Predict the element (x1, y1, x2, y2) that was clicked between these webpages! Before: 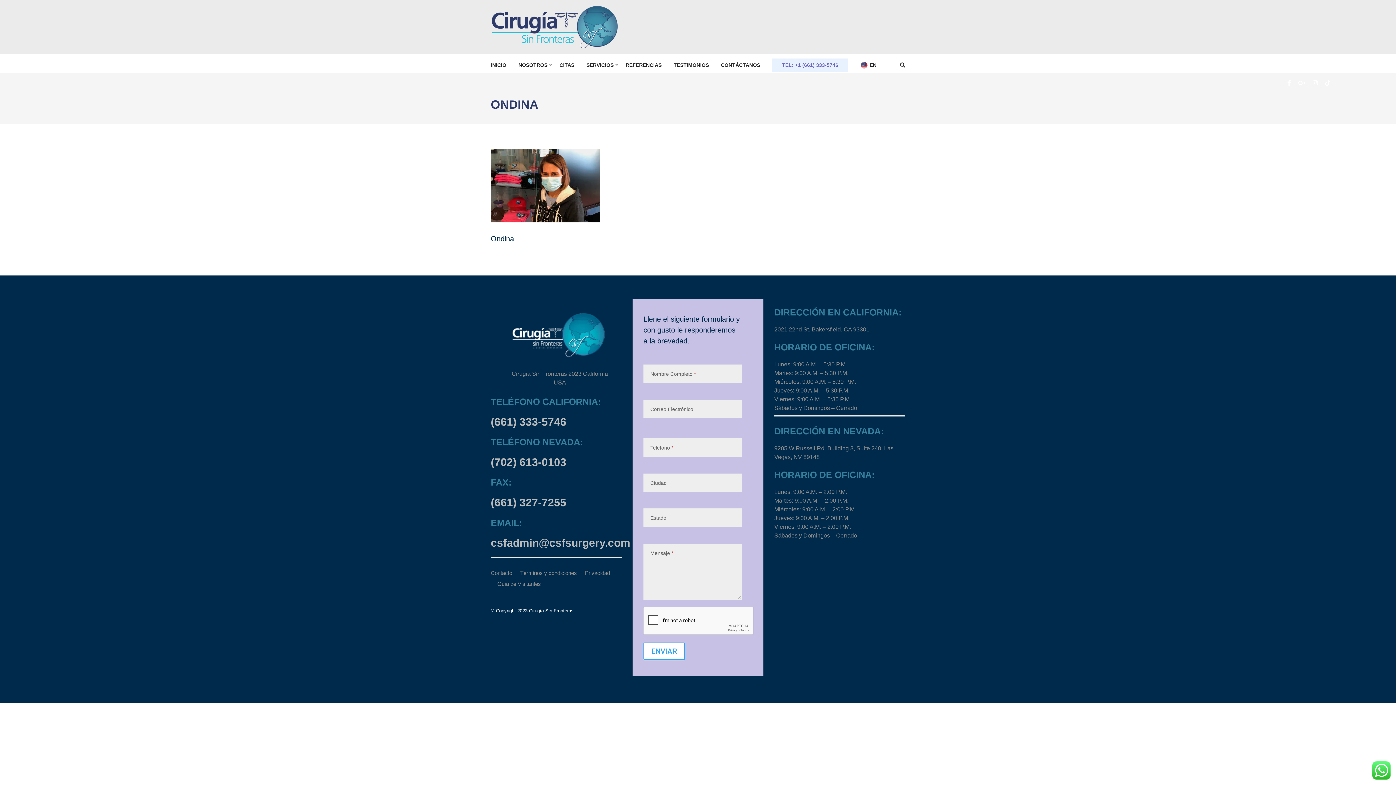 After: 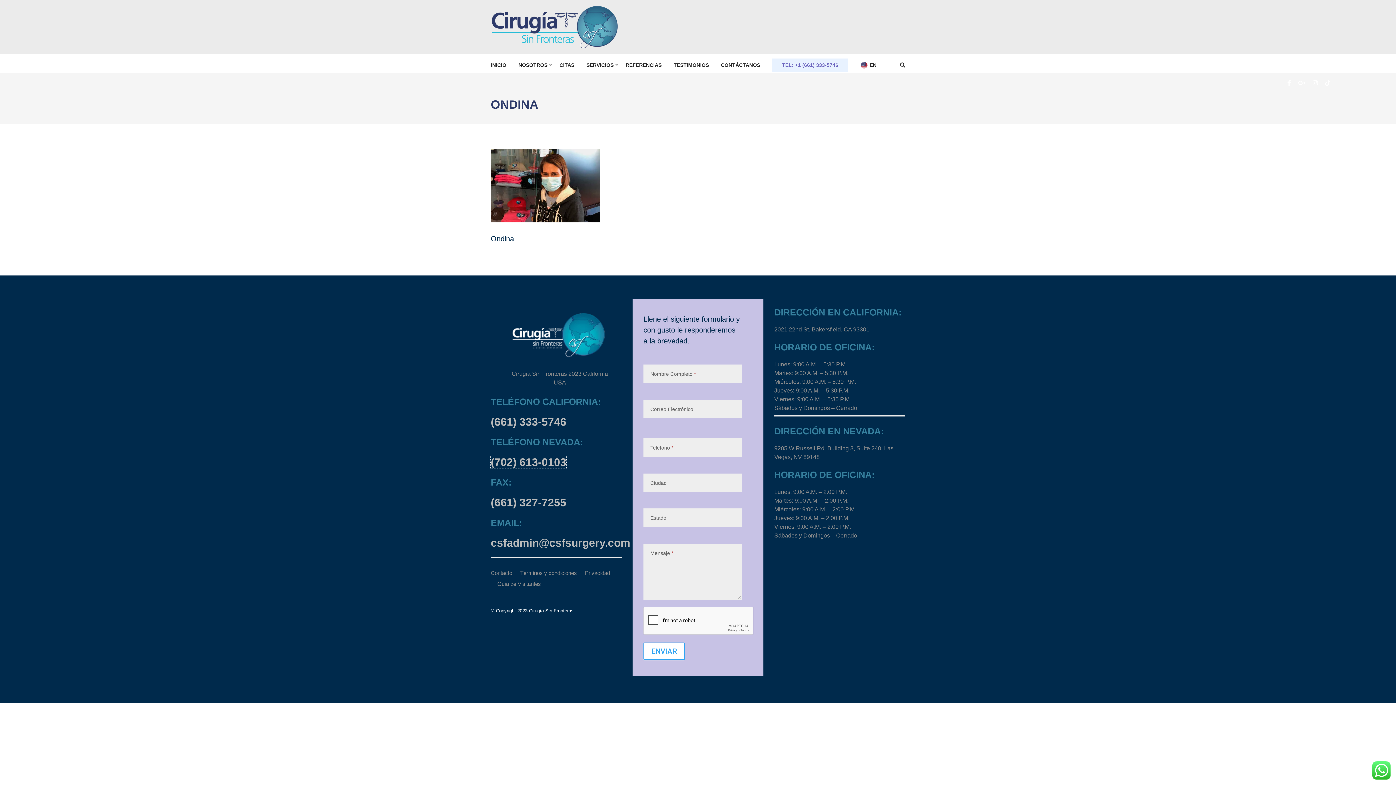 Action: label: (702) 613-0103 bbox: (490, 456, 566, 468)